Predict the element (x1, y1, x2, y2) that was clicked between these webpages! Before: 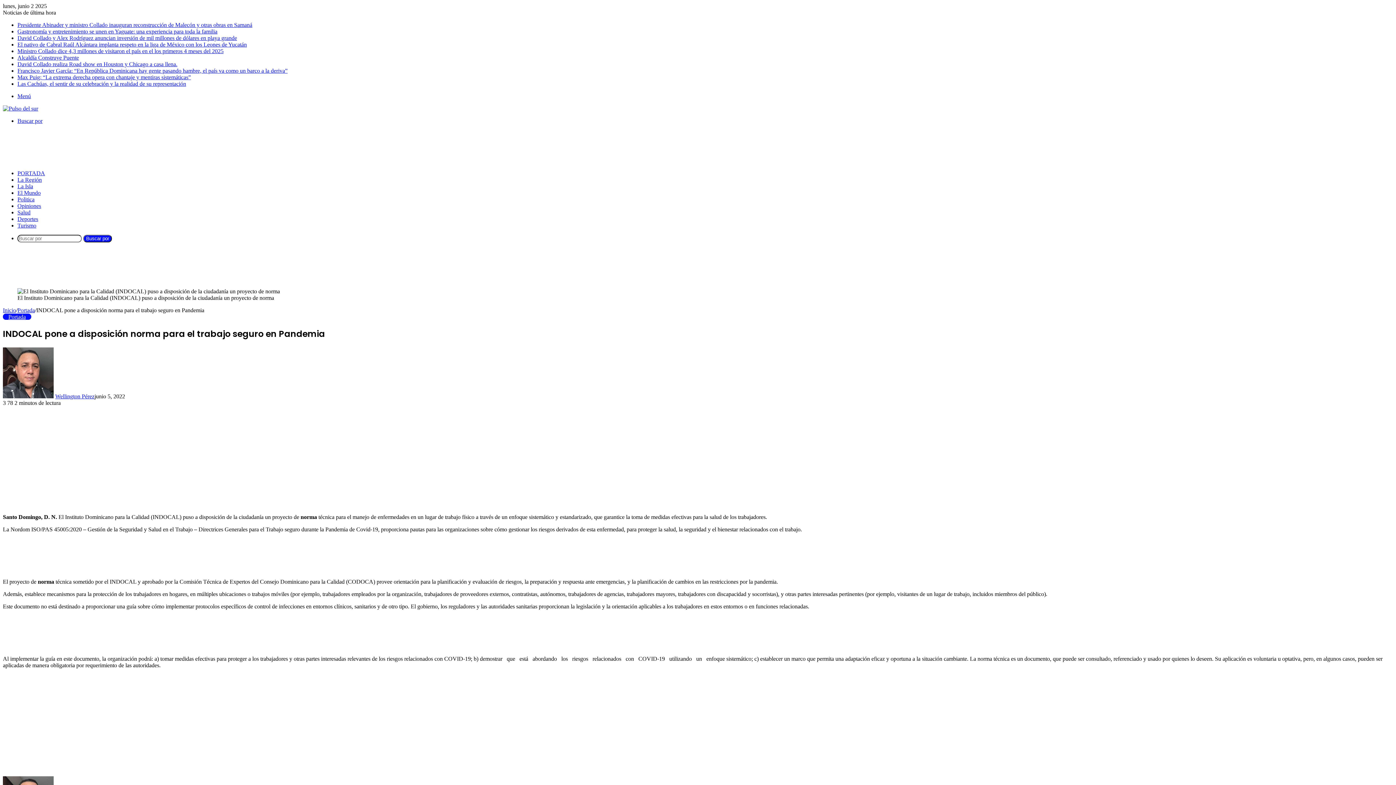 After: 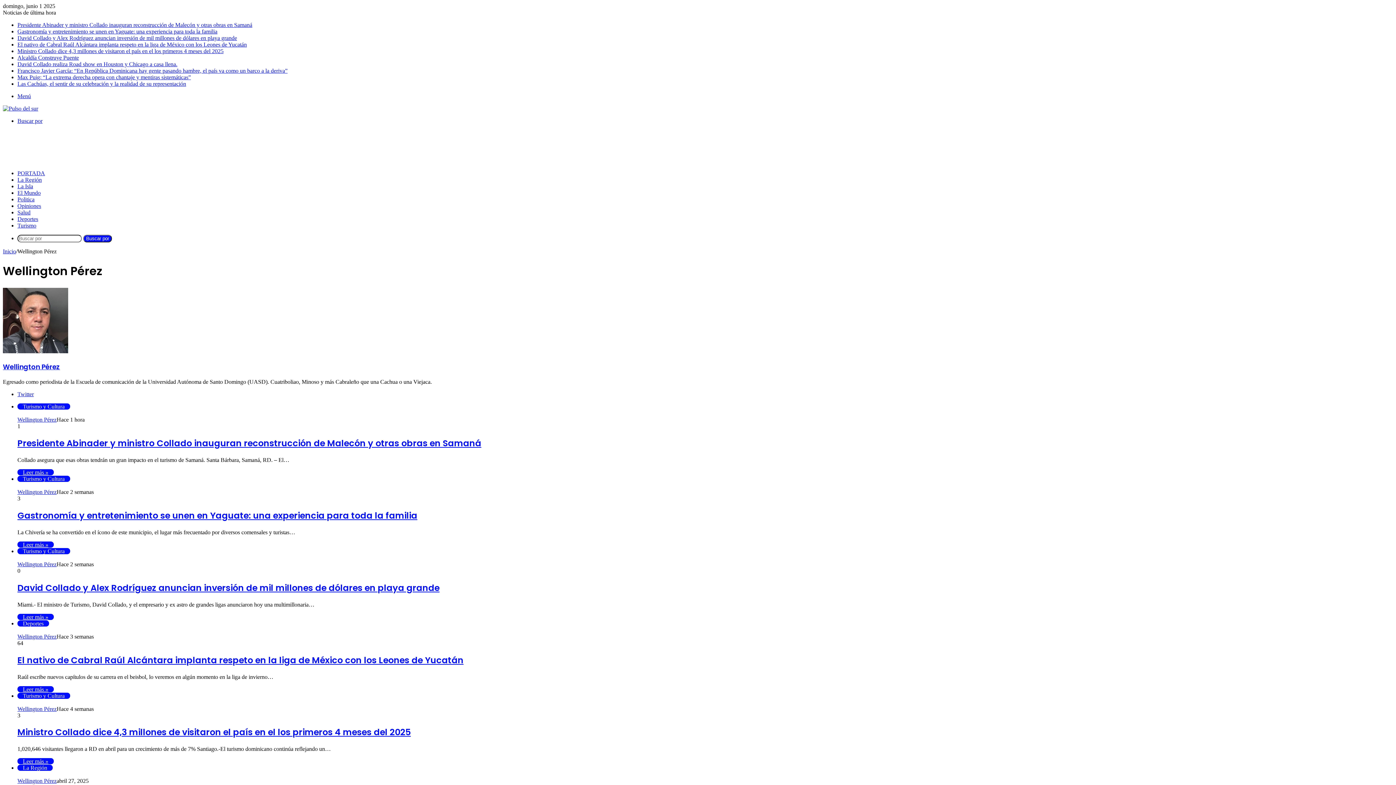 Action: bbox: (55, 393, 94, 399) label: Wellington Pérez